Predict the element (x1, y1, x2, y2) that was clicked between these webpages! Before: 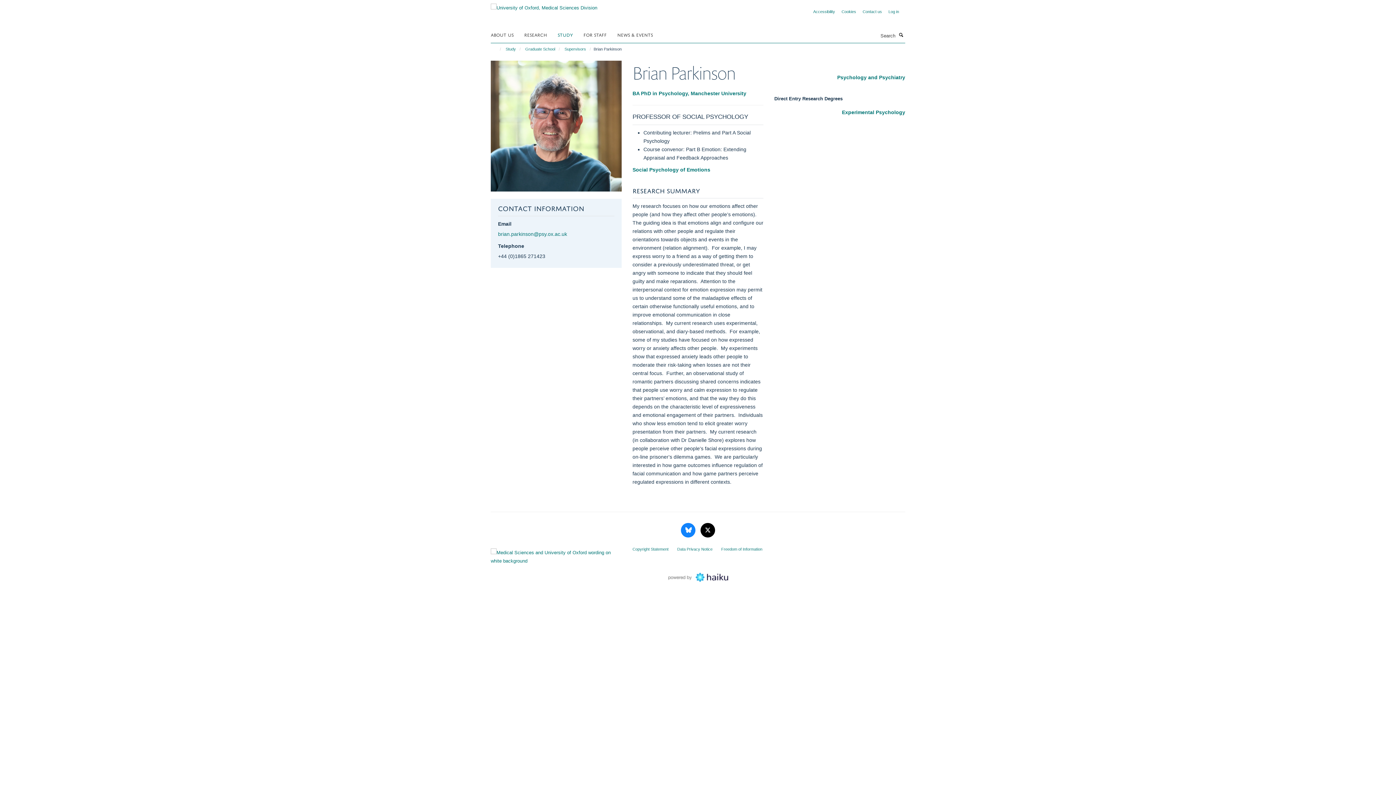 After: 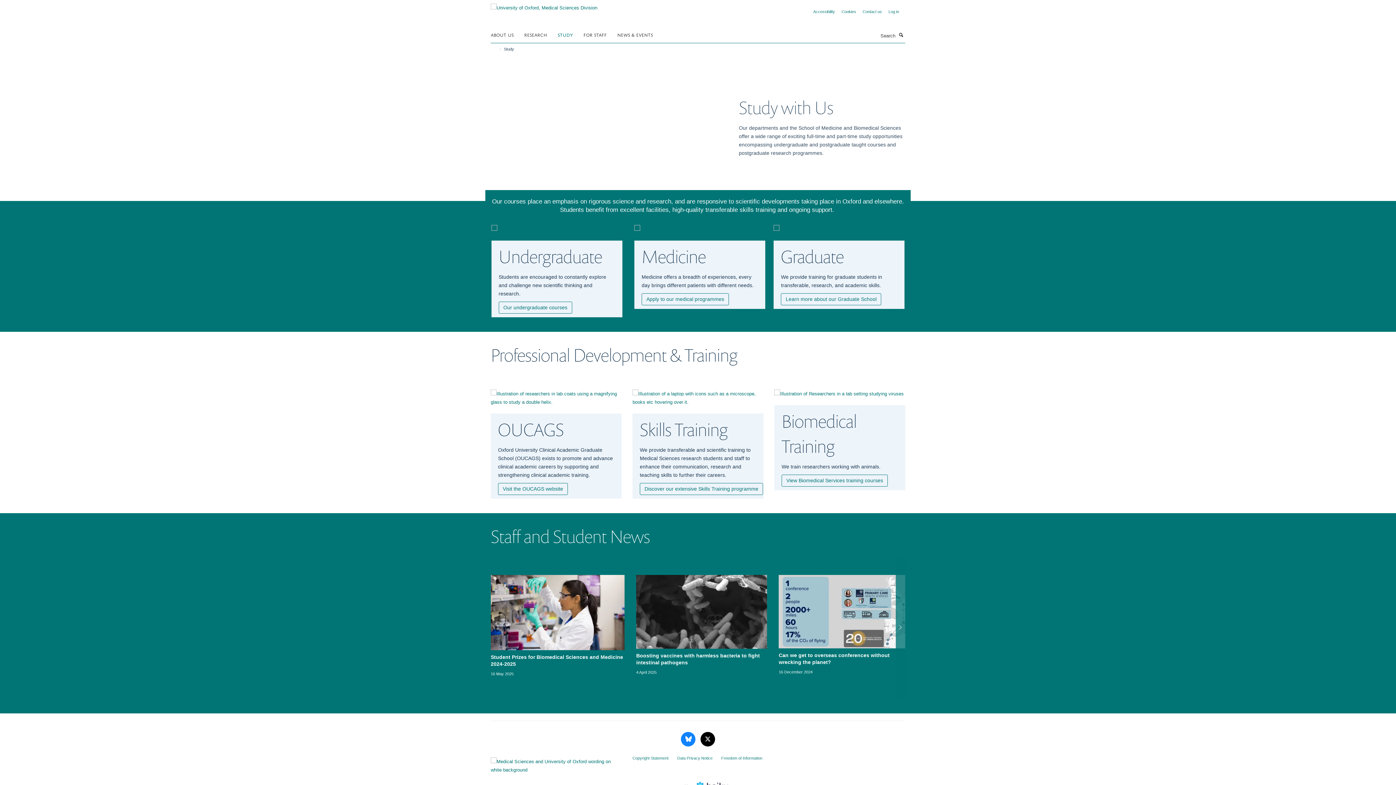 Action: bbox: (557, 29, 582, 40) label: STUDY